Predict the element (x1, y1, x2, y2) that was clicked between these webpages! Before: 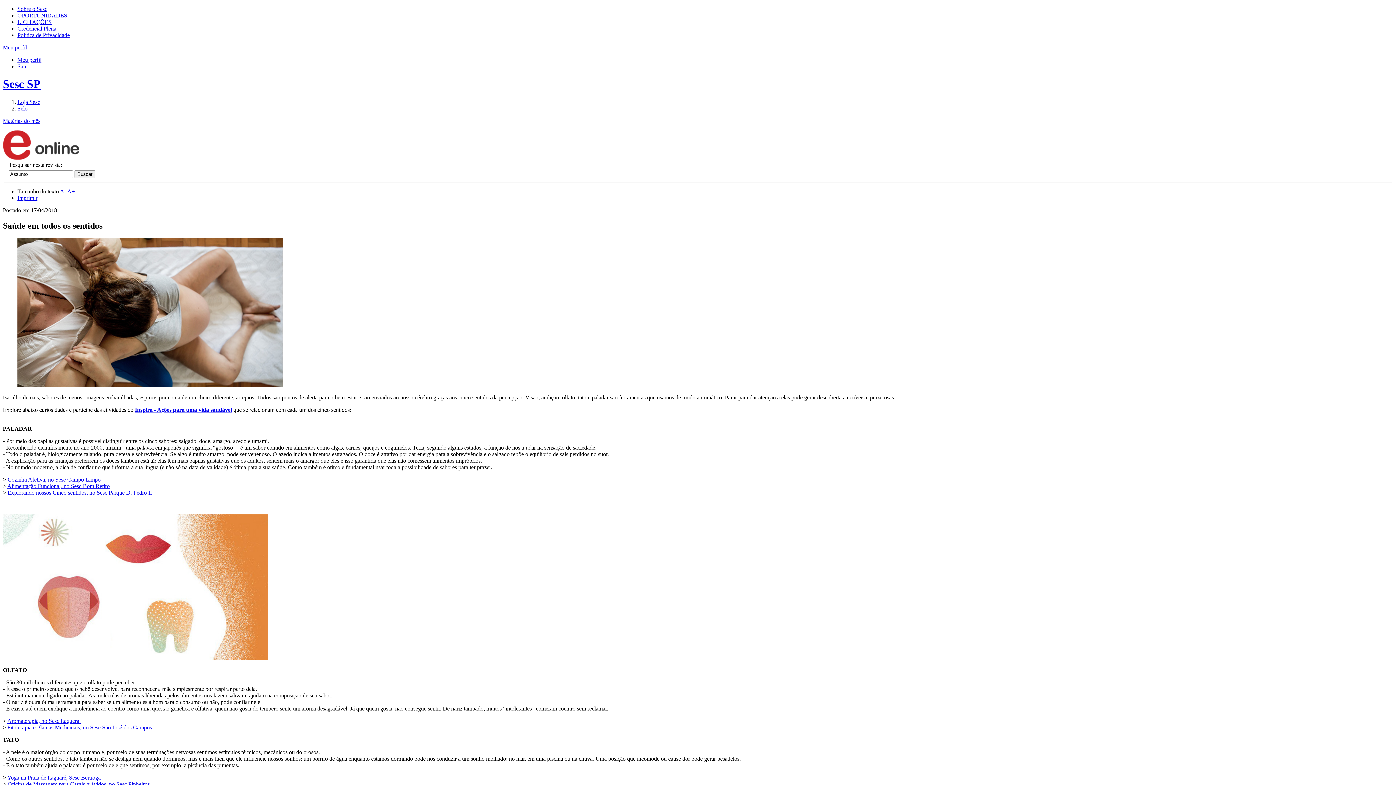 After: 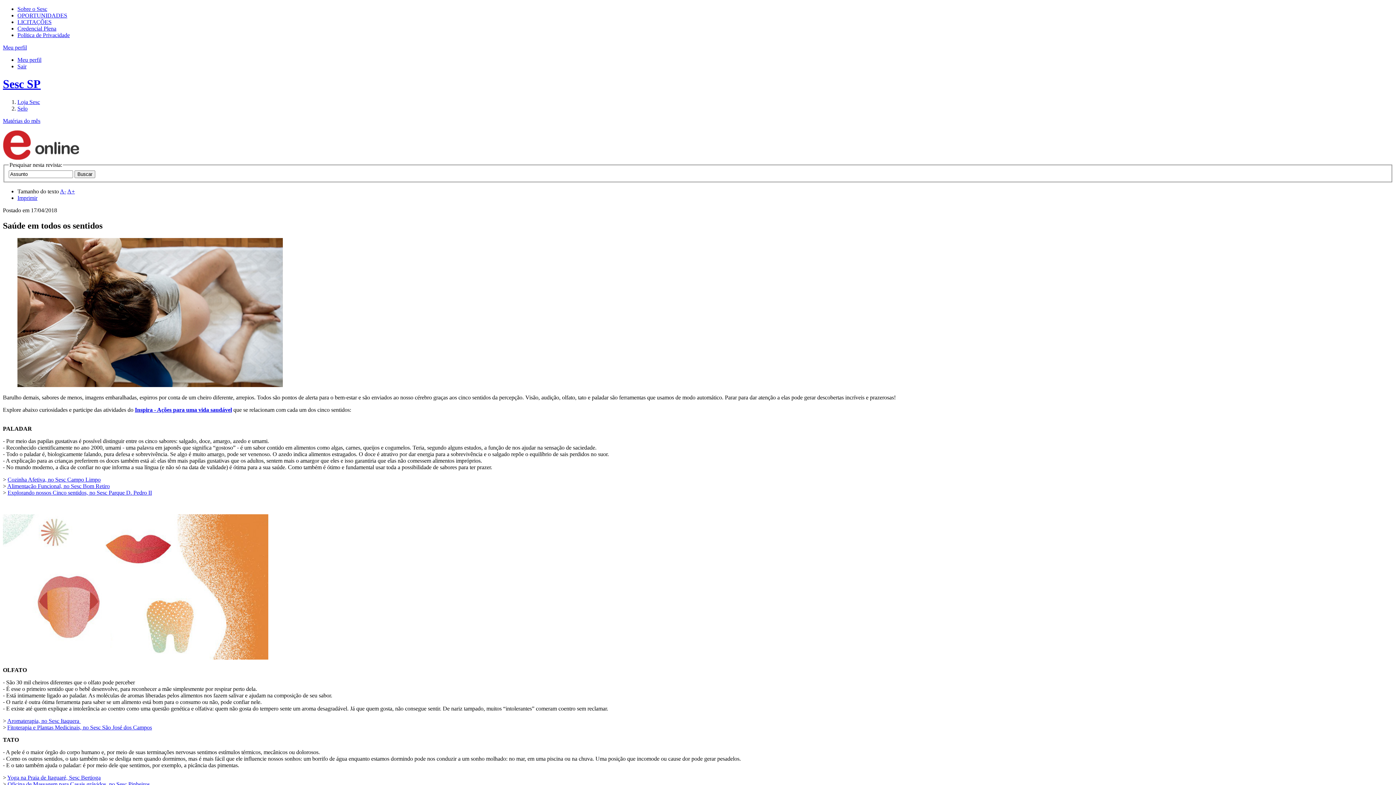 Action: bbox: (17, 194, 37, 201) label: Imprimir